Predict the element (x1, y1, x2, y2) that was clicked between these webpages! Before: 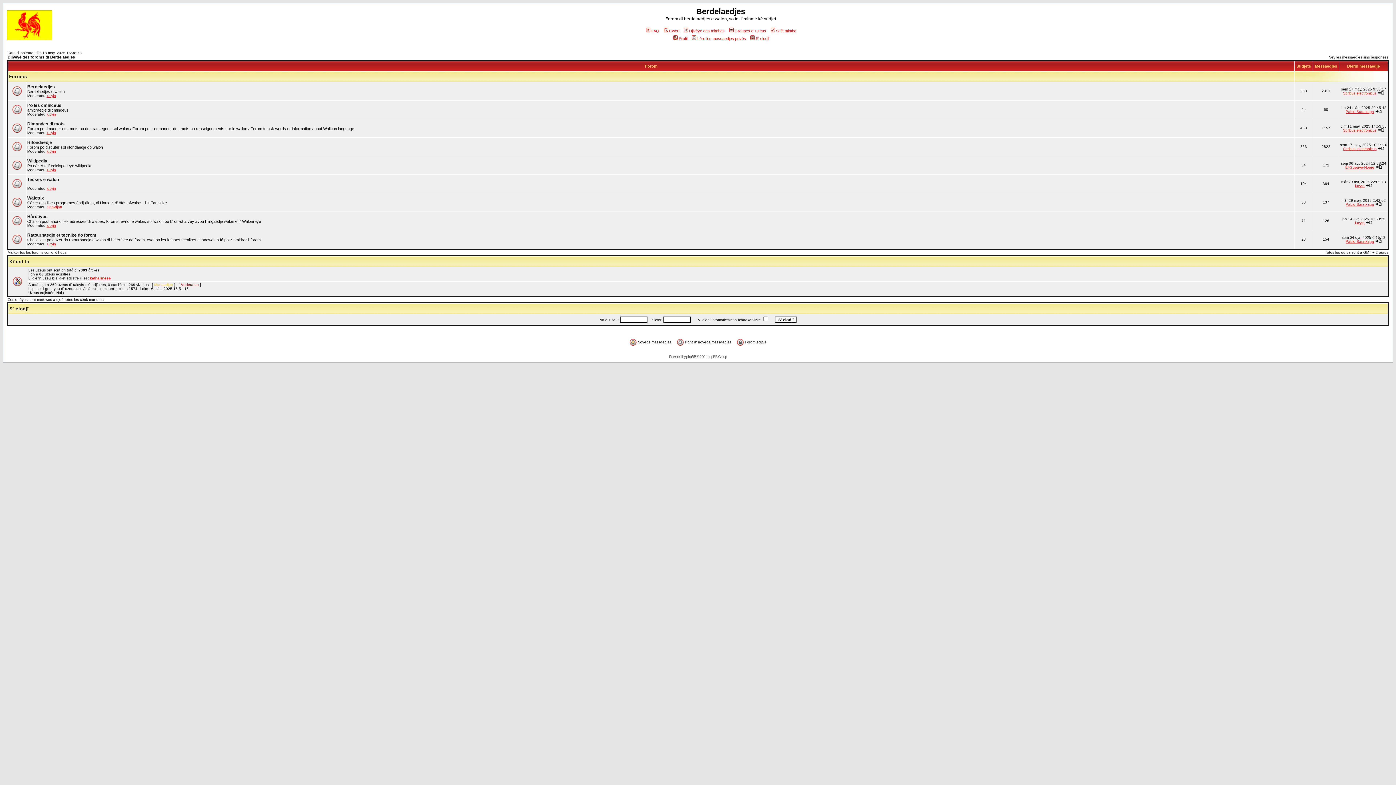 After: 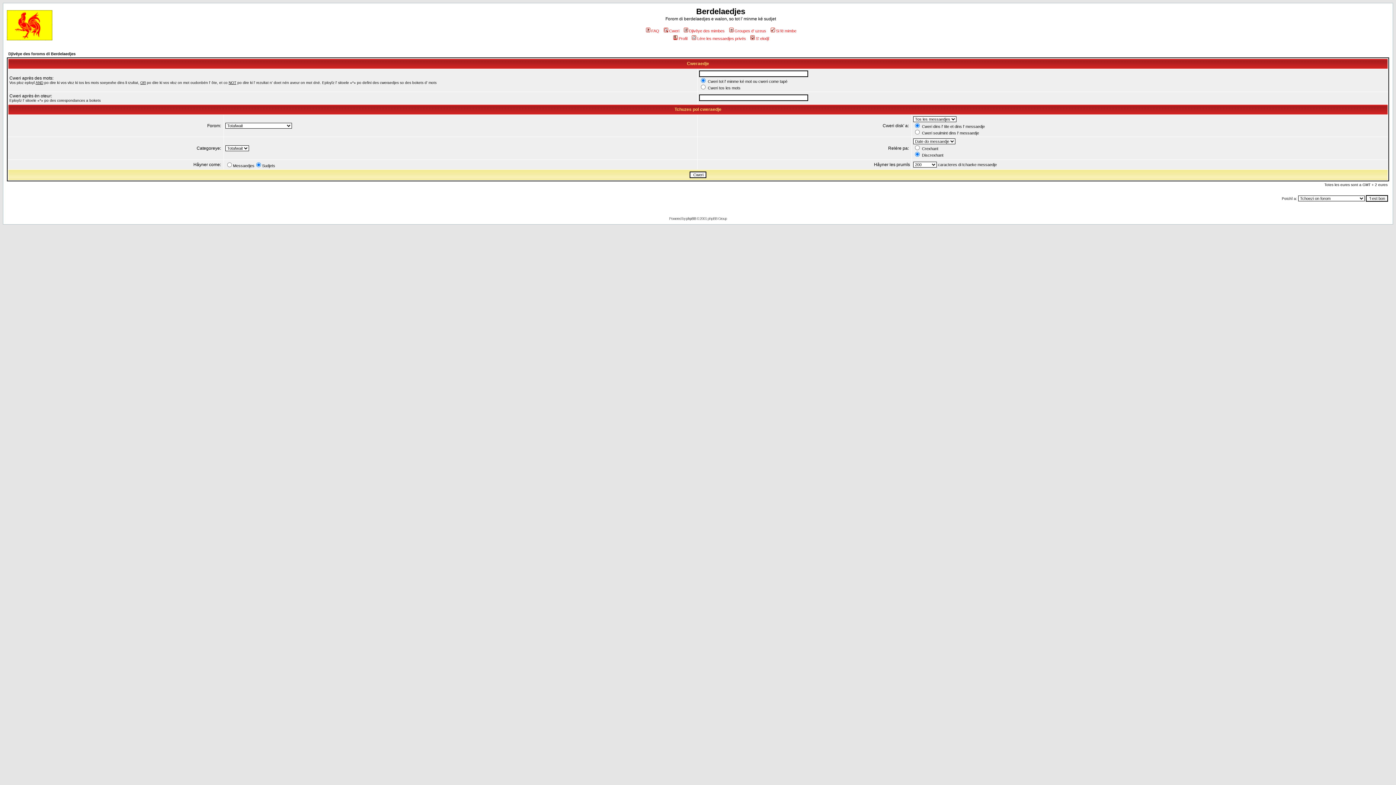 Action: label: Cweri bbox: (662, 28, 679, 33)